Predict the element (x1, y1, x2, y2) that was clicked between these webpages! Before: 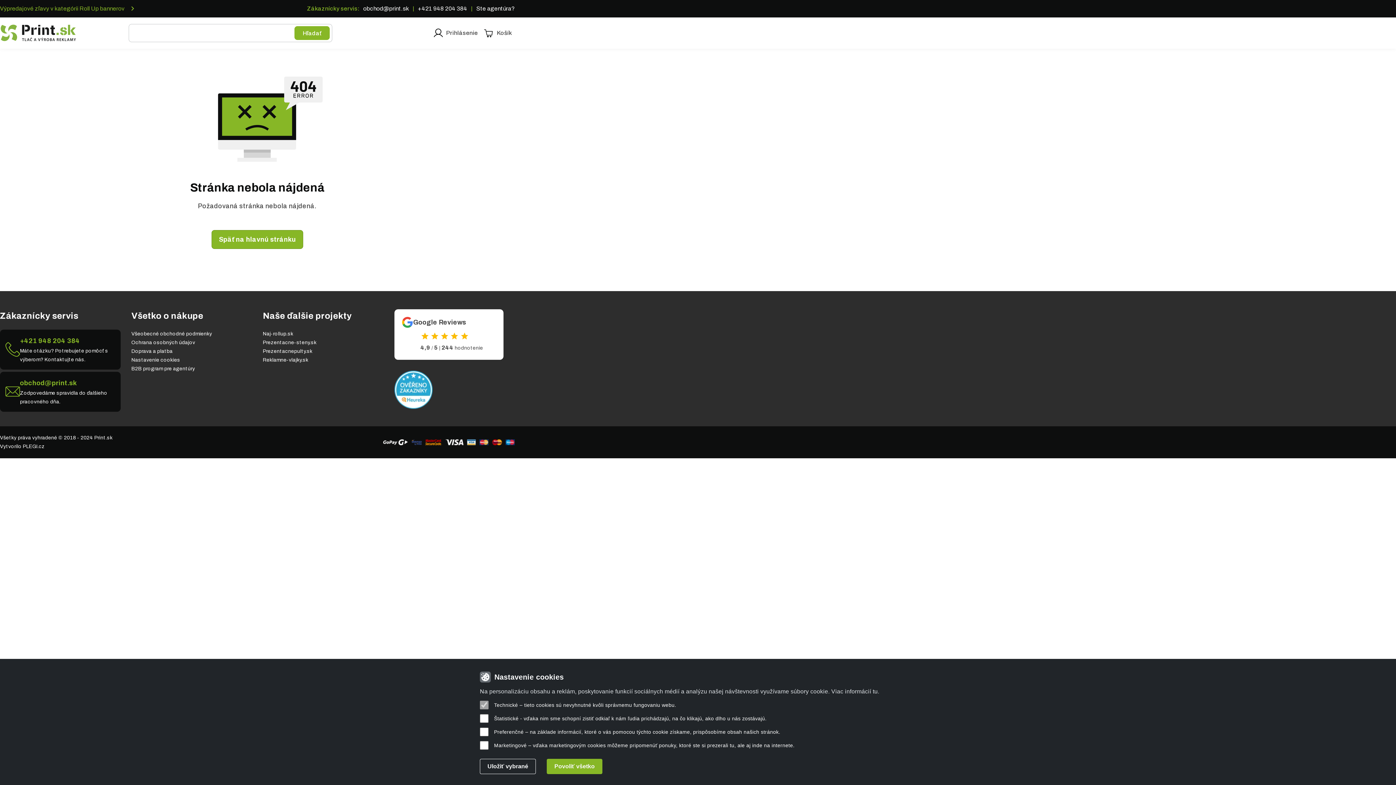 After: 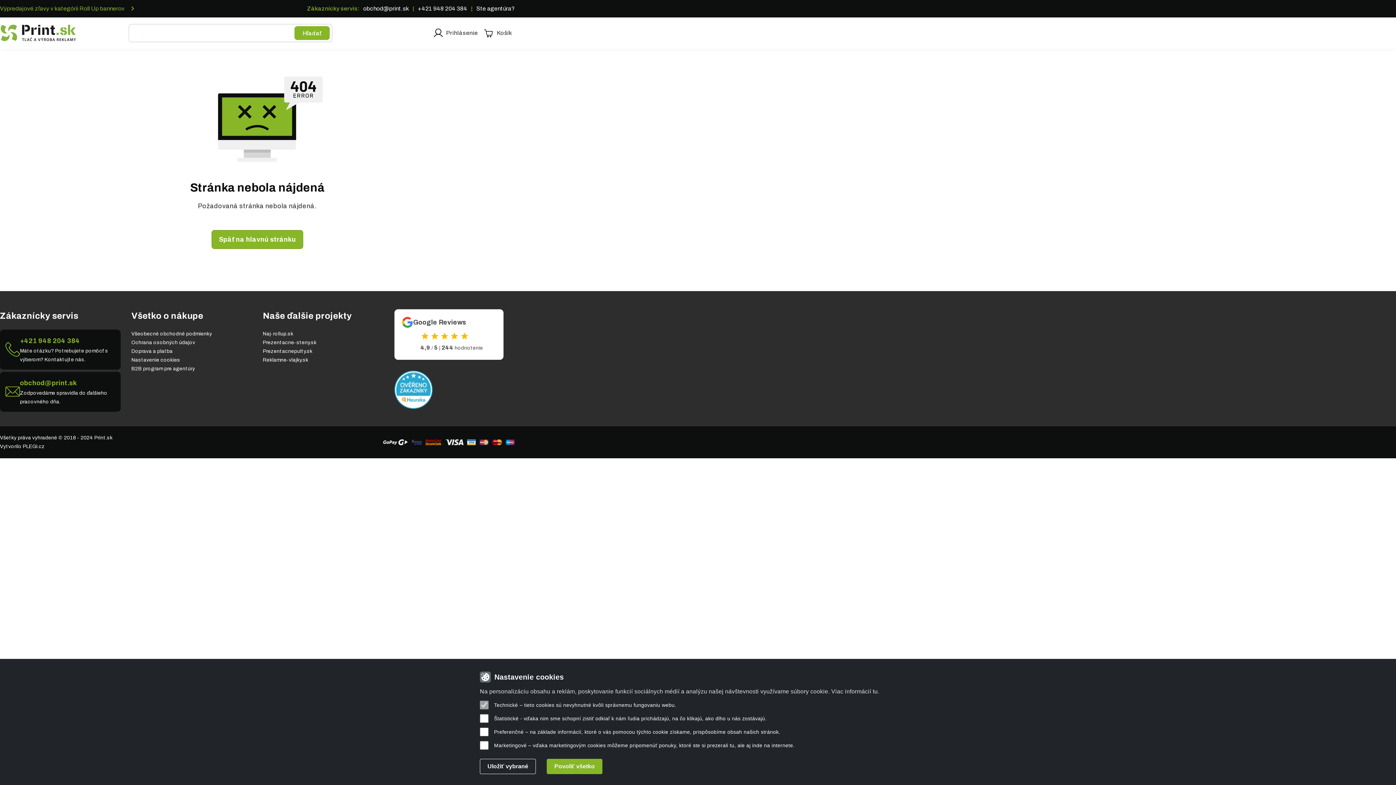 Action: bbox: (394, 370, 432, 409)